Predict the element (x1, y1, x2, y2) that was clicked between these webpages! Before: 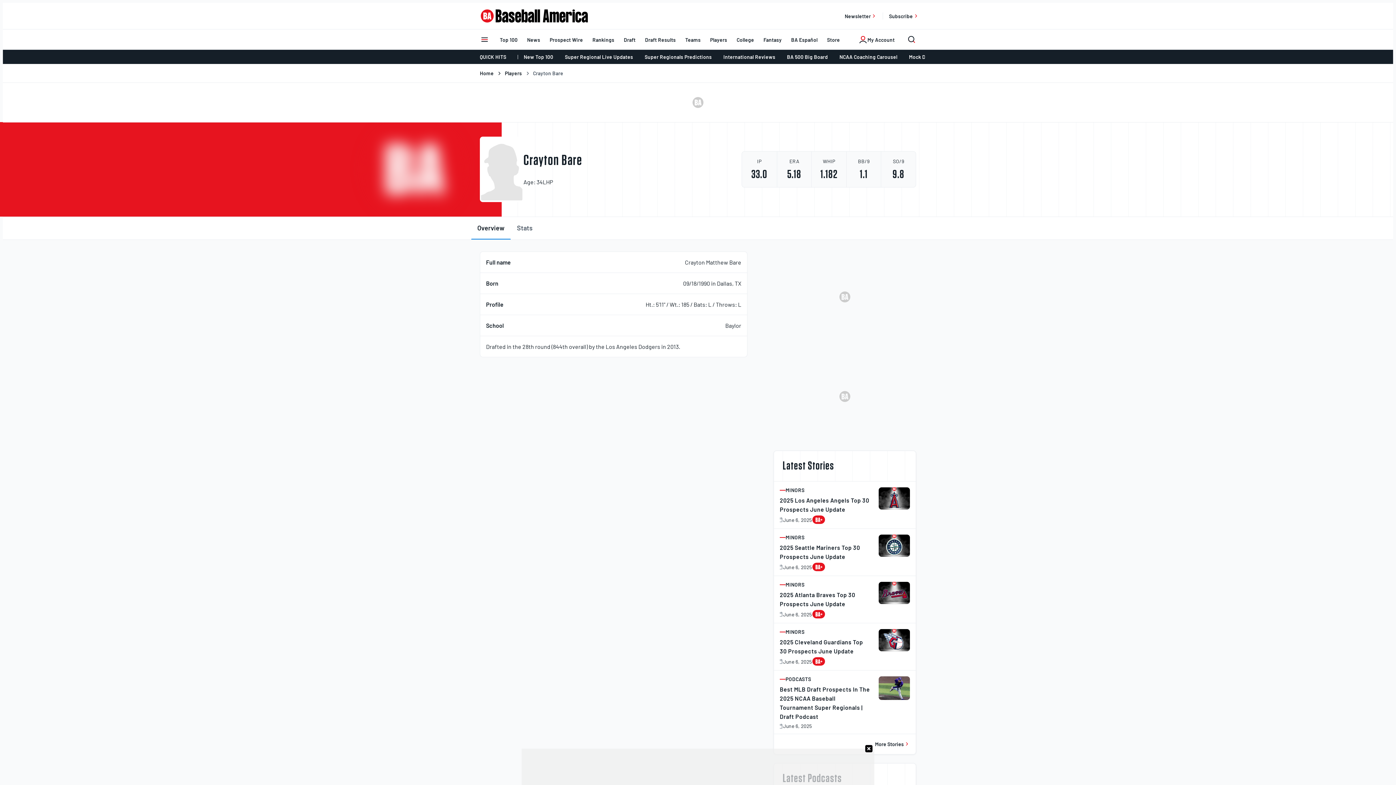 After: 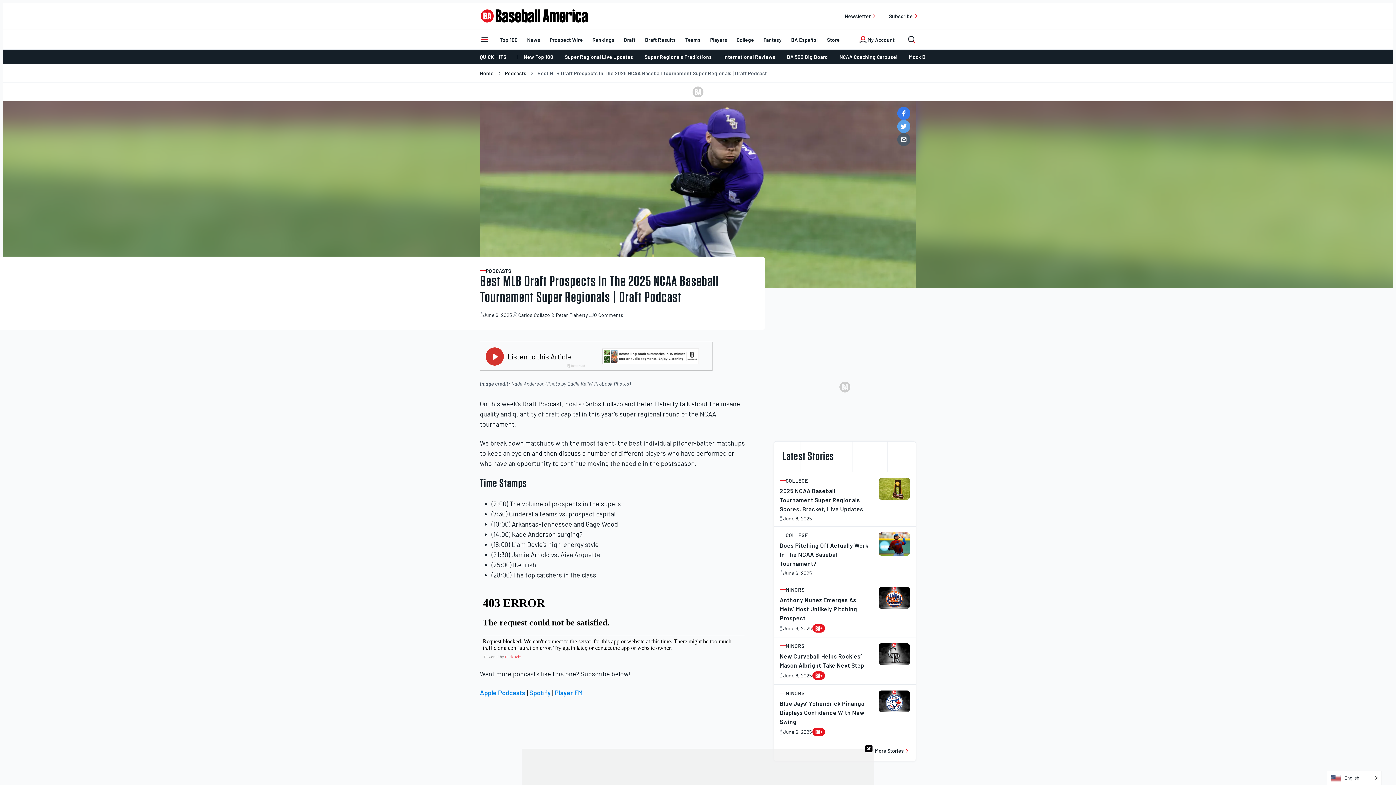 Action: bbox: (878, 675, 910, 729)